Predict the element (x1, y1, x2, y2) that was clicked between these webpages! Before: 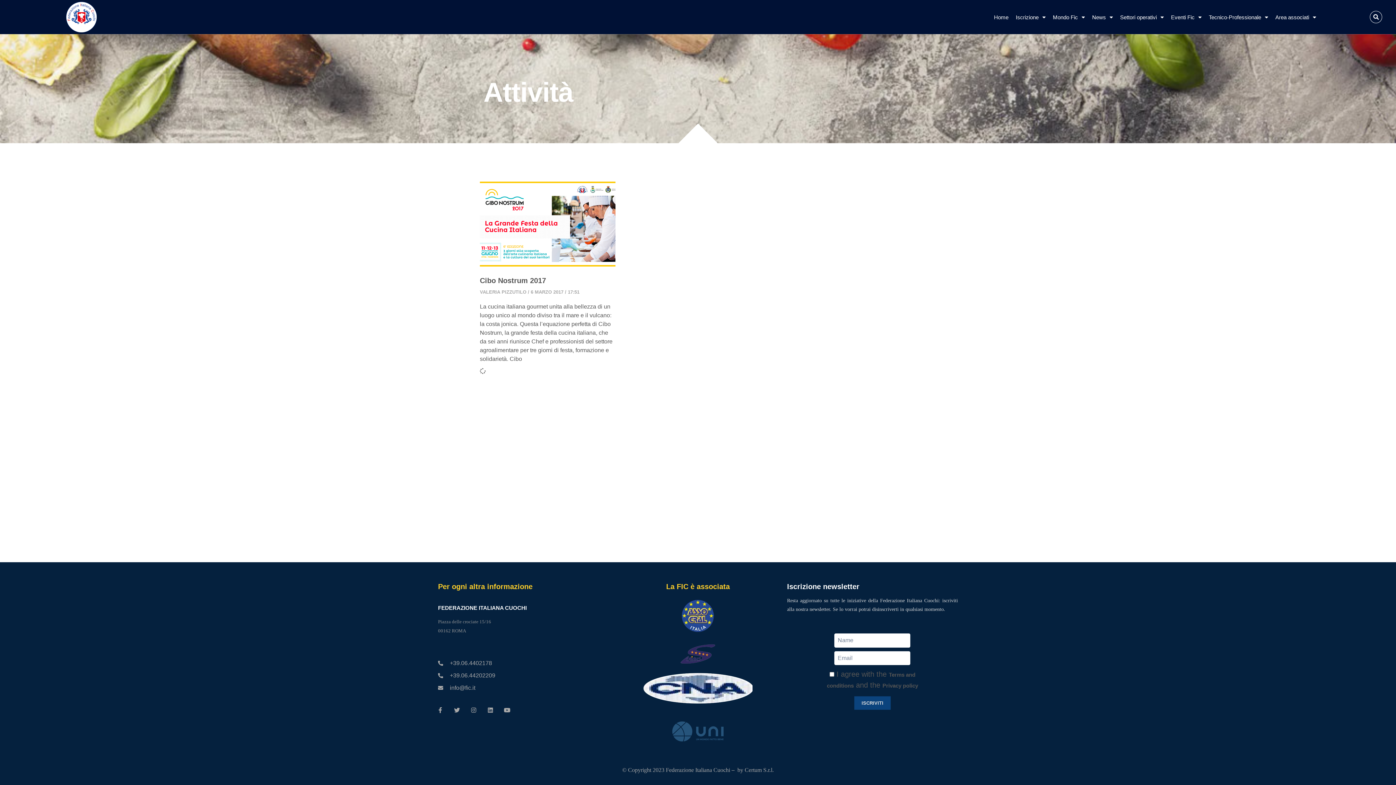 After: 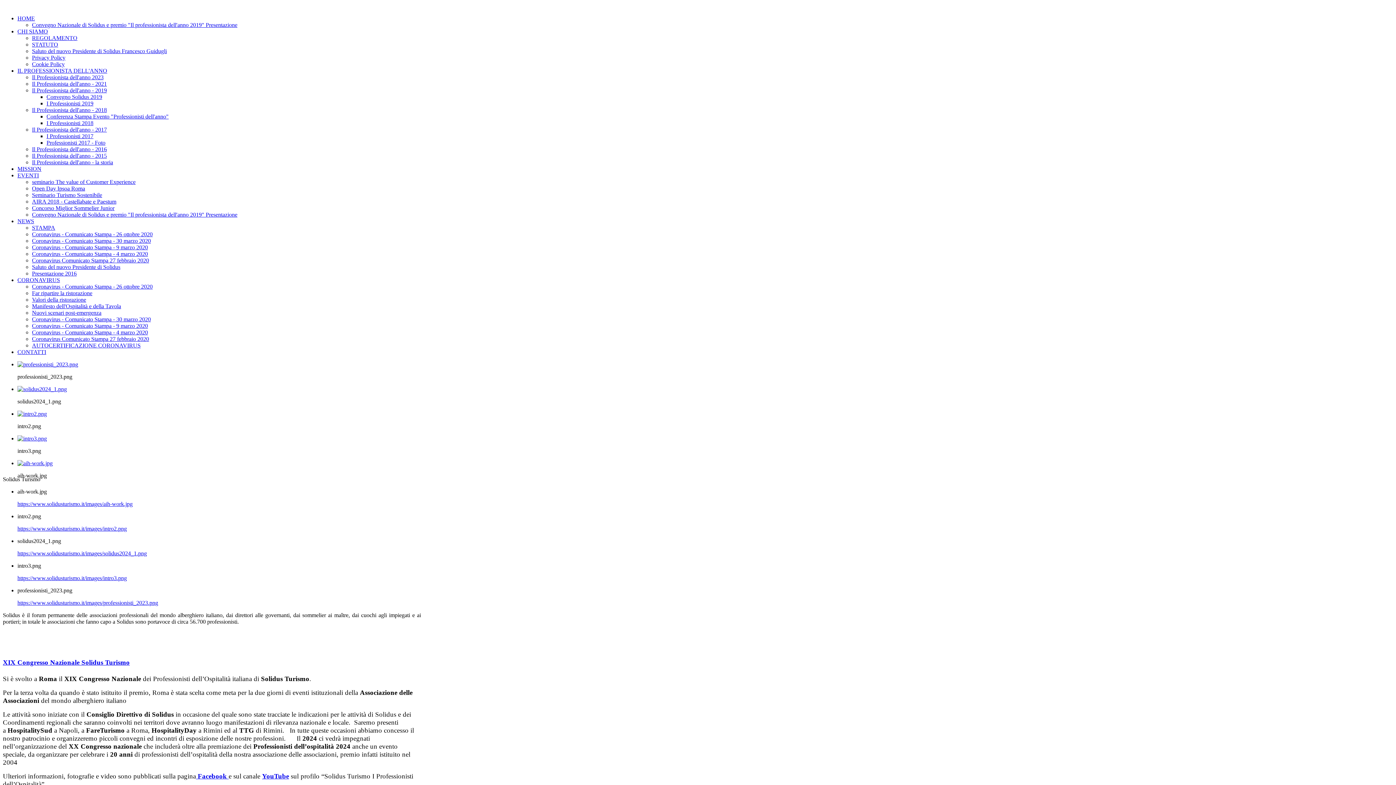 Action: bbox: (643, 673, 752, 704)